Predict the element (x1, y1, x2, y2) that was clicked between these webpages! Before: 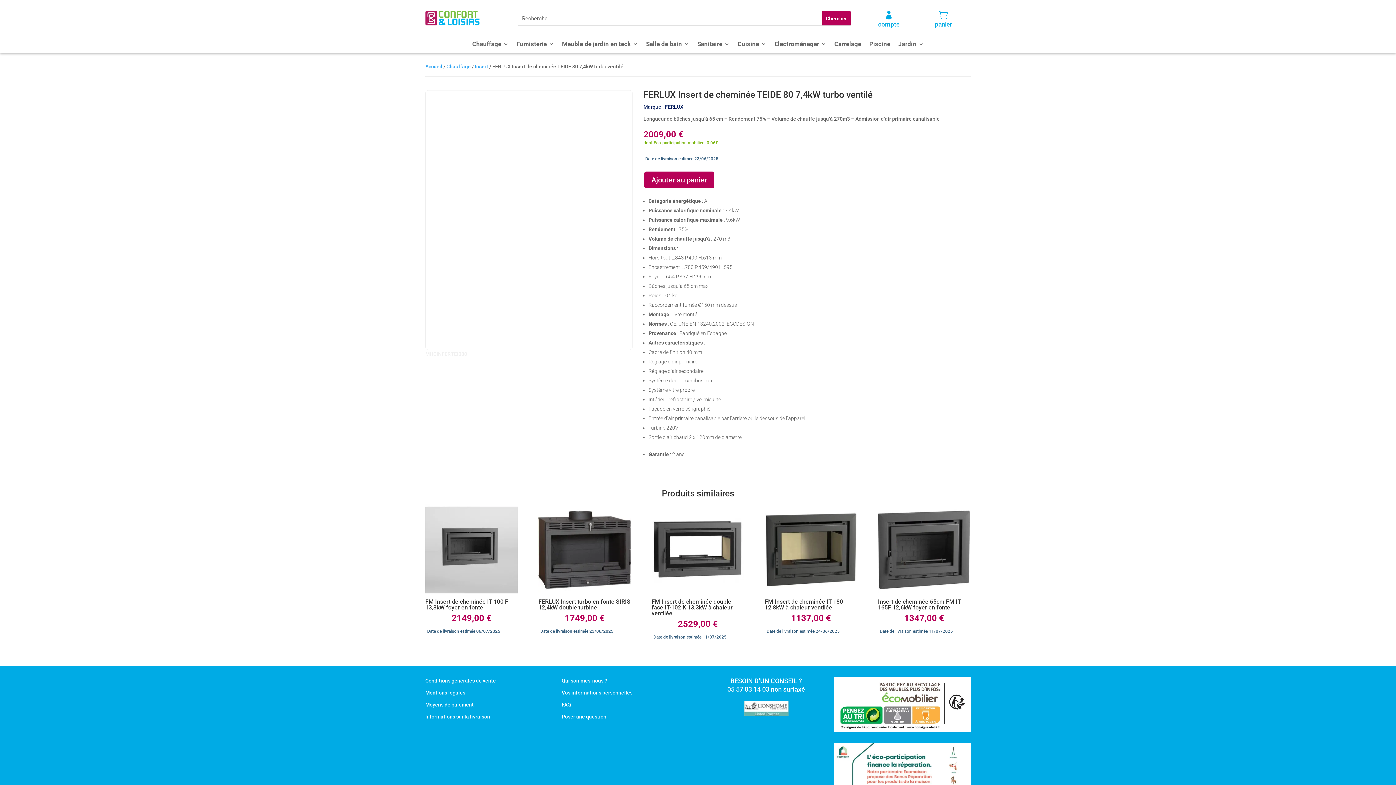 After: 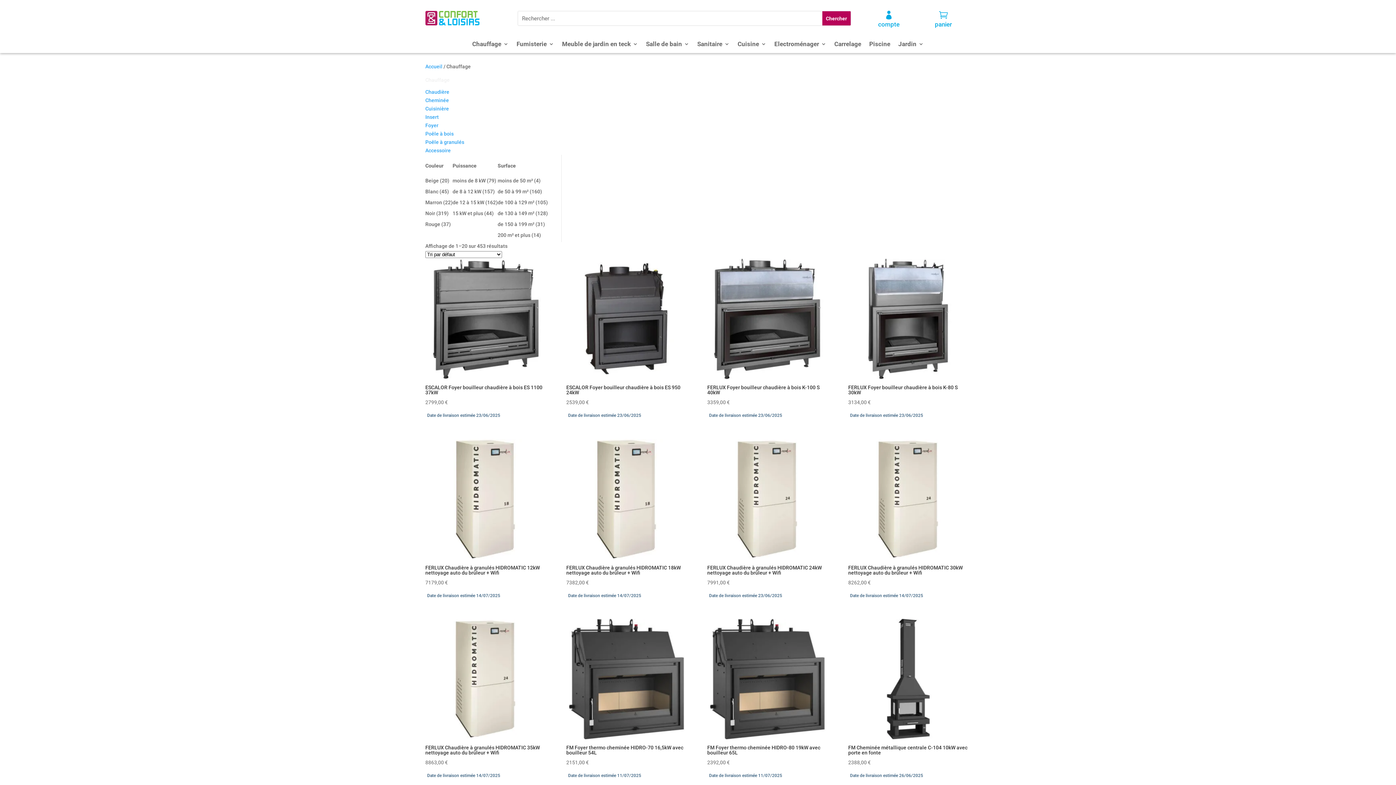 Action: bbox: (446, 63, 470, 69) label: Chauffage